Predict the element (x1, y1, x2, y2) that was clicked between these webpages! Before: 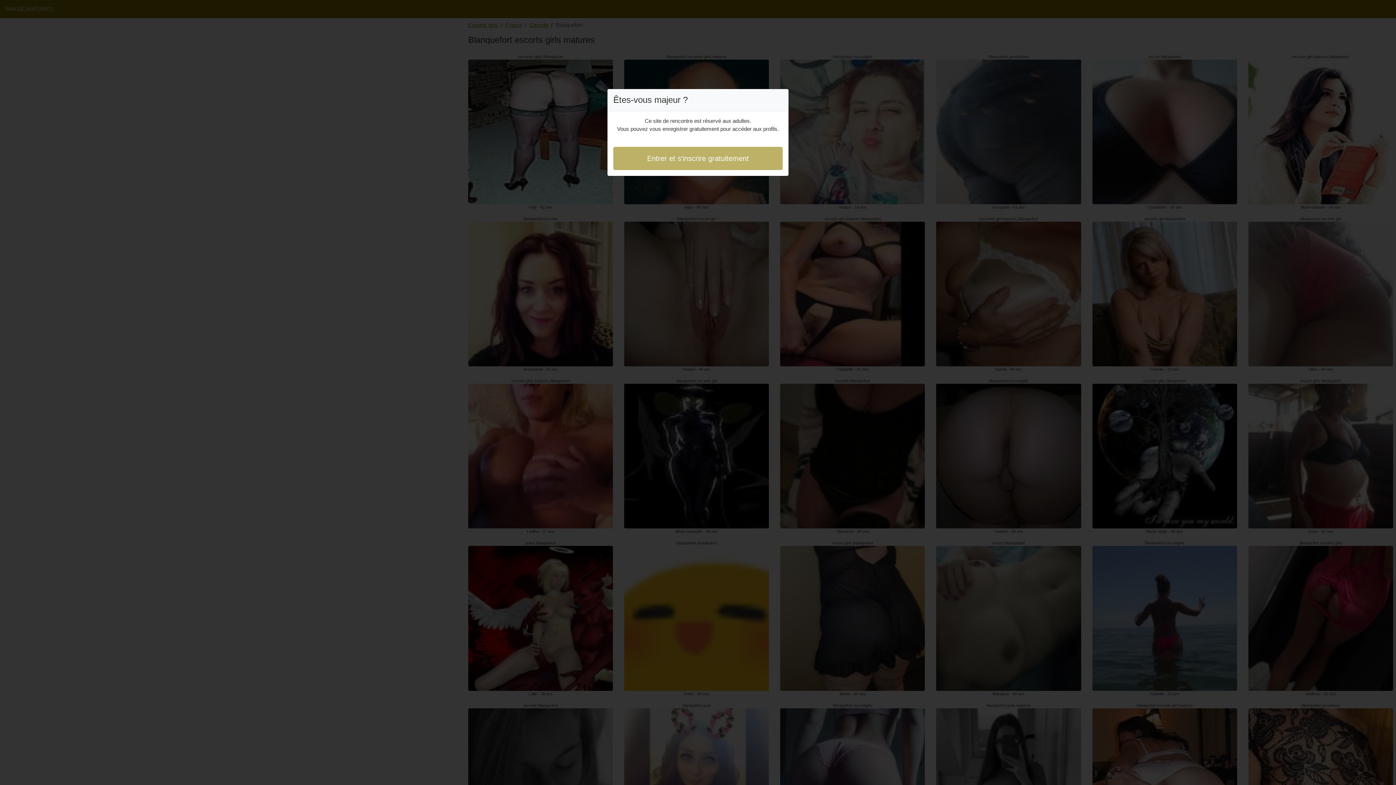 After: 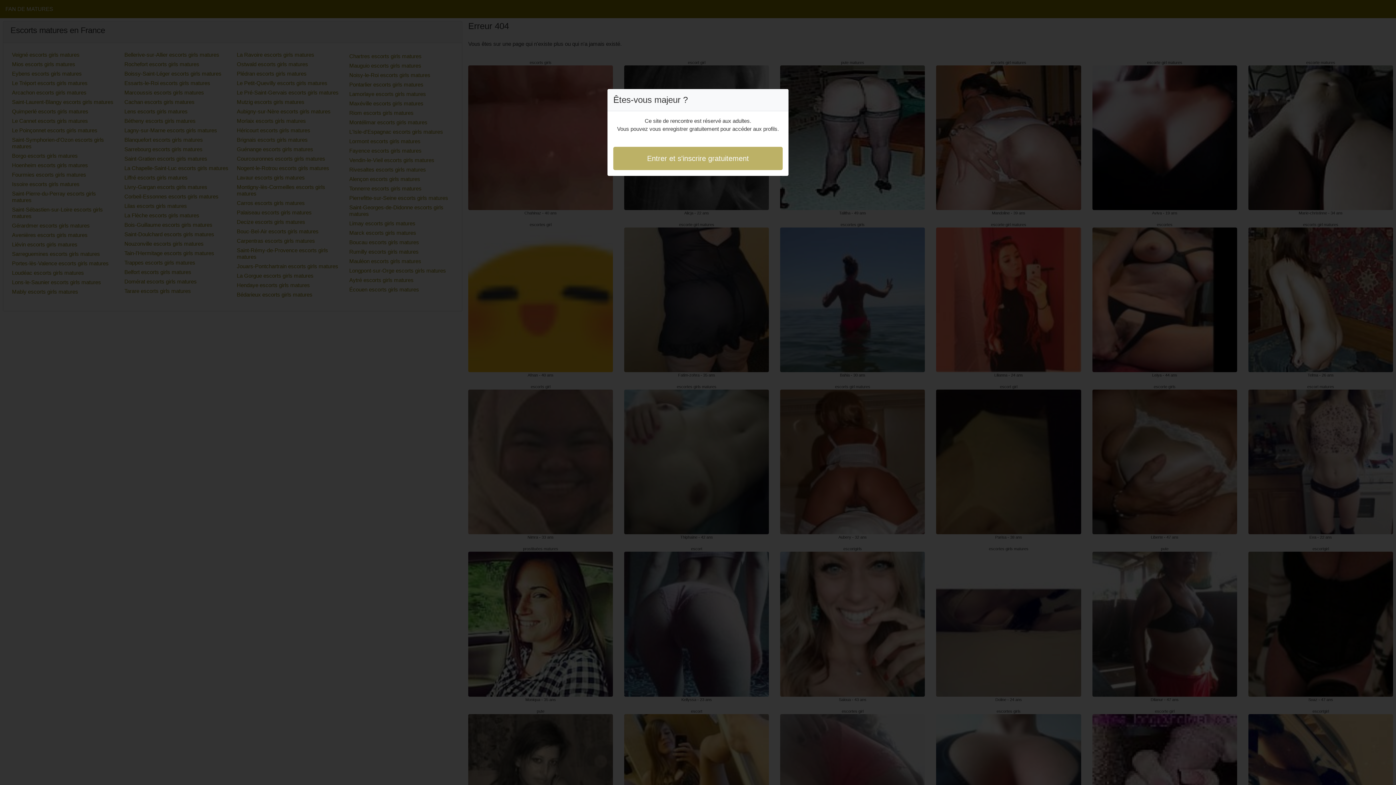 Action: bbox: (613, 146, 782, 170) label: Entrer et s'inscrire gratuitement